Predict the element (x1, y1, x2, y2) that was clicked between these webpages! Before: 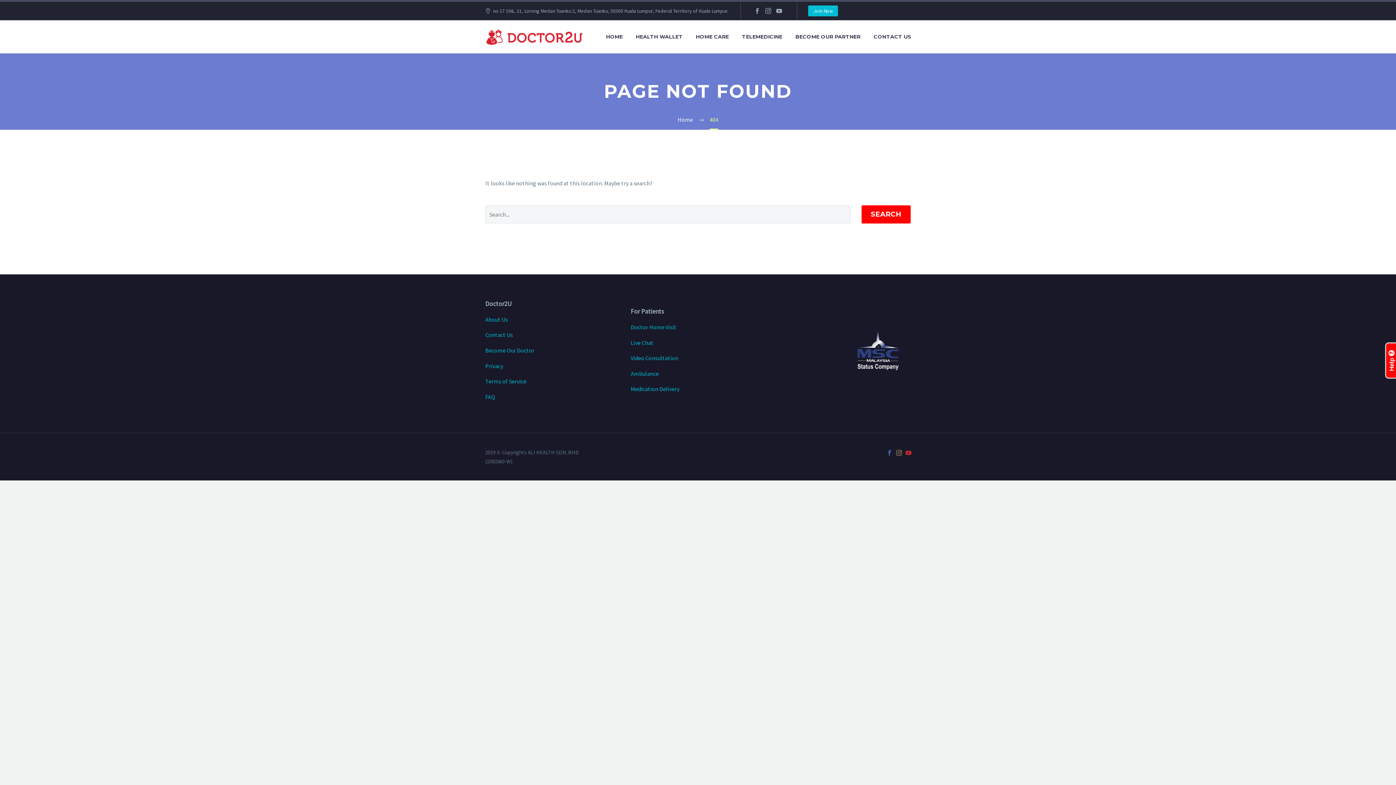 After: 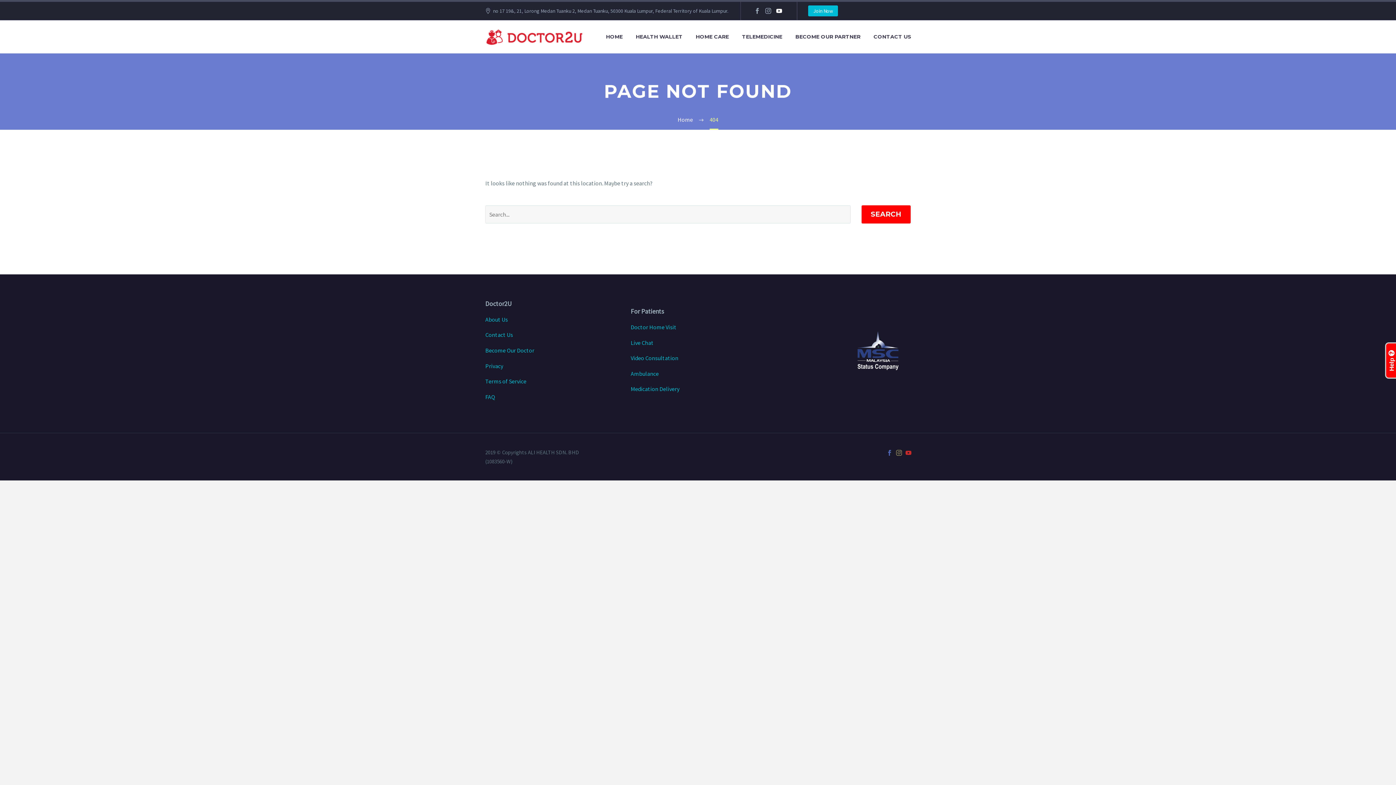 Action: bbox: (773, 8, 784, 13)